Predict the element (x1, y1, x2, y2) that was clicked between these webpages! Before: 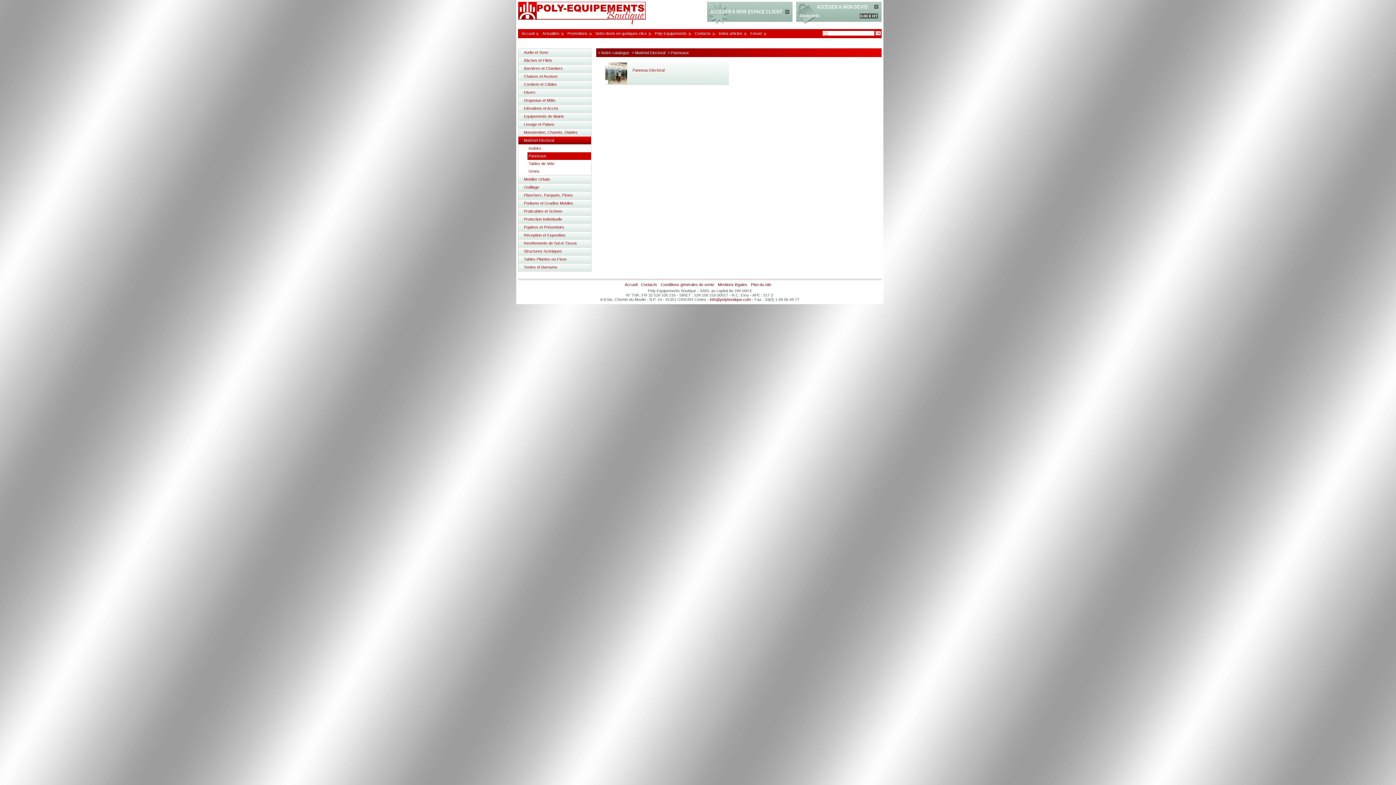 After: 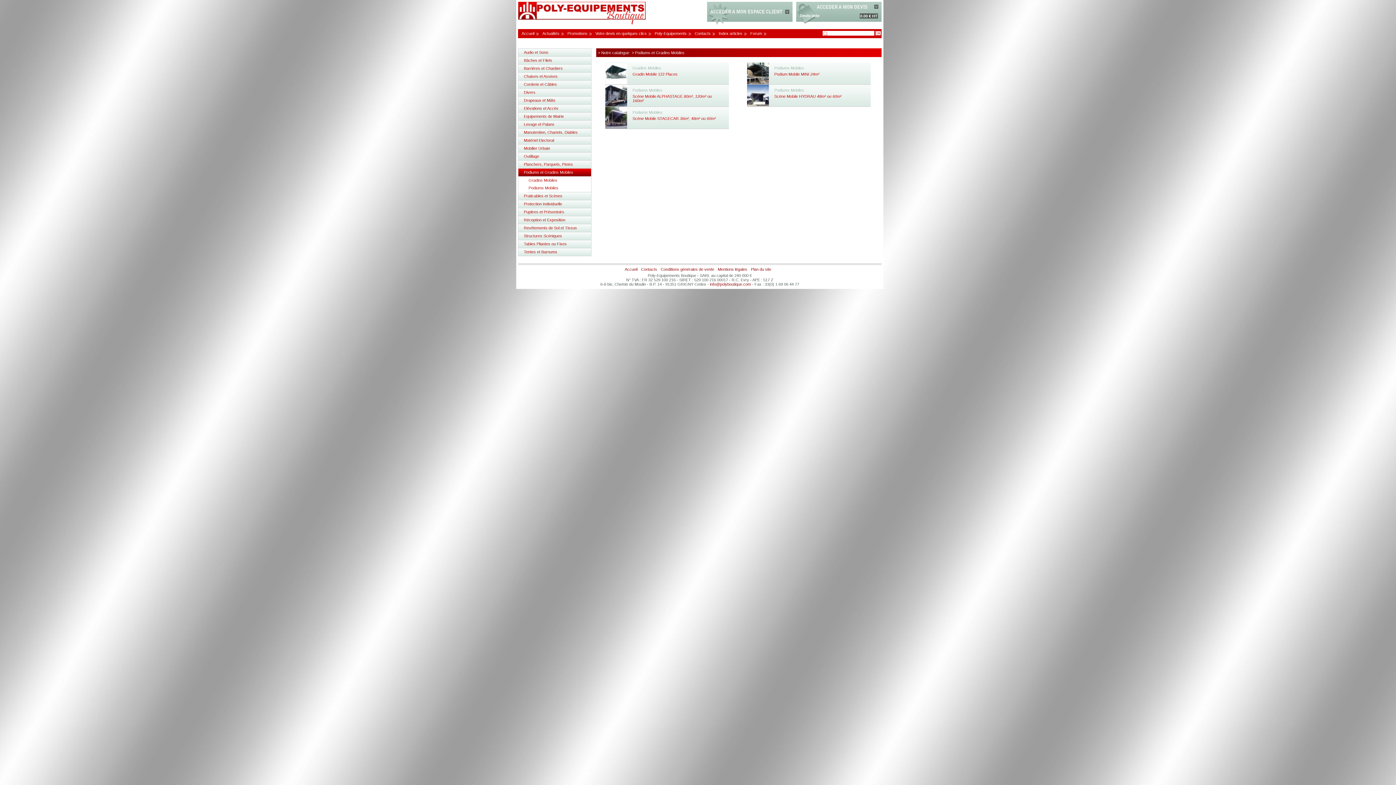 Action: bbox: (518, 199, 591, 207) label: Podiums et Gradins Mobiles